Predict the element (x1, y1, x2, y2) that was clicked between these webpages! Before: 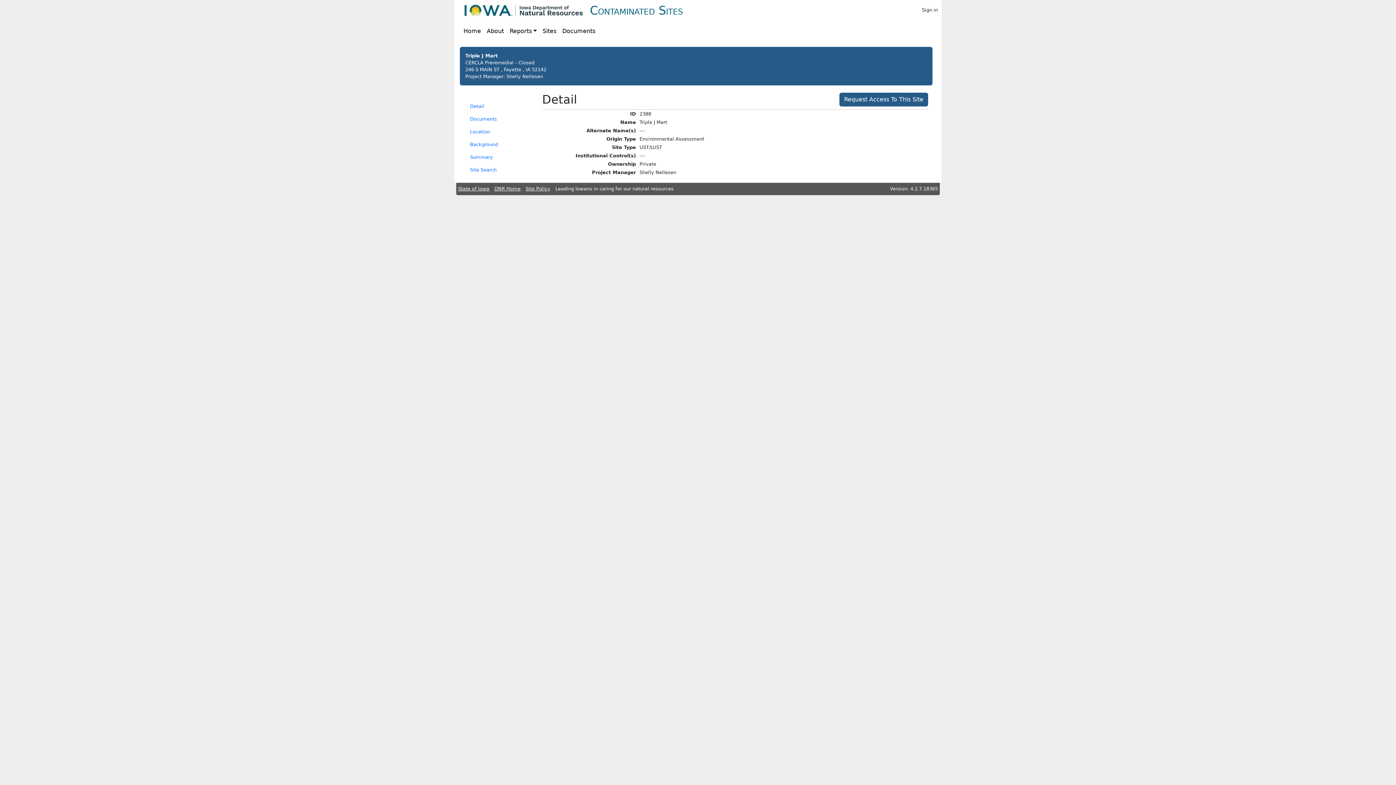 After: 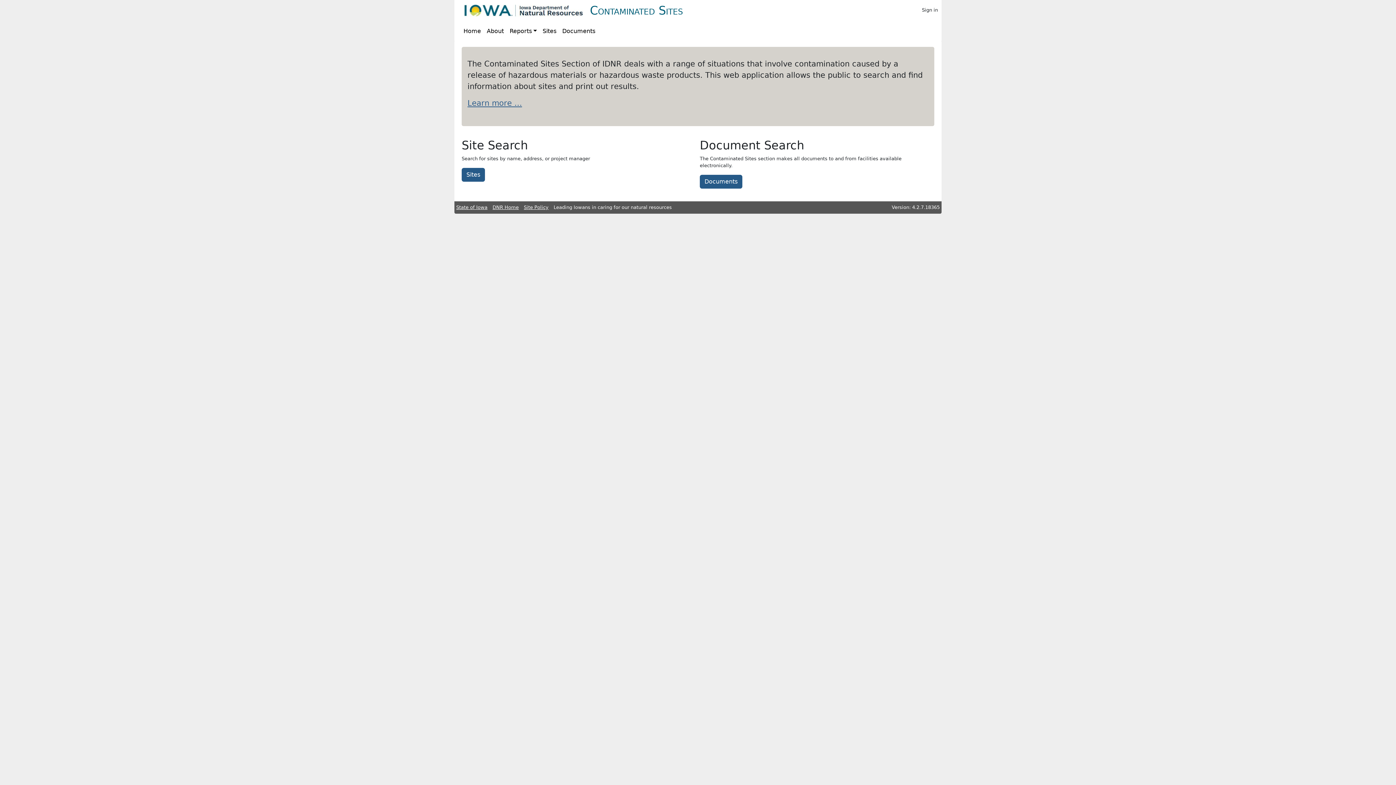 Action: label: Home bbox: (460, 24, 484, 38)